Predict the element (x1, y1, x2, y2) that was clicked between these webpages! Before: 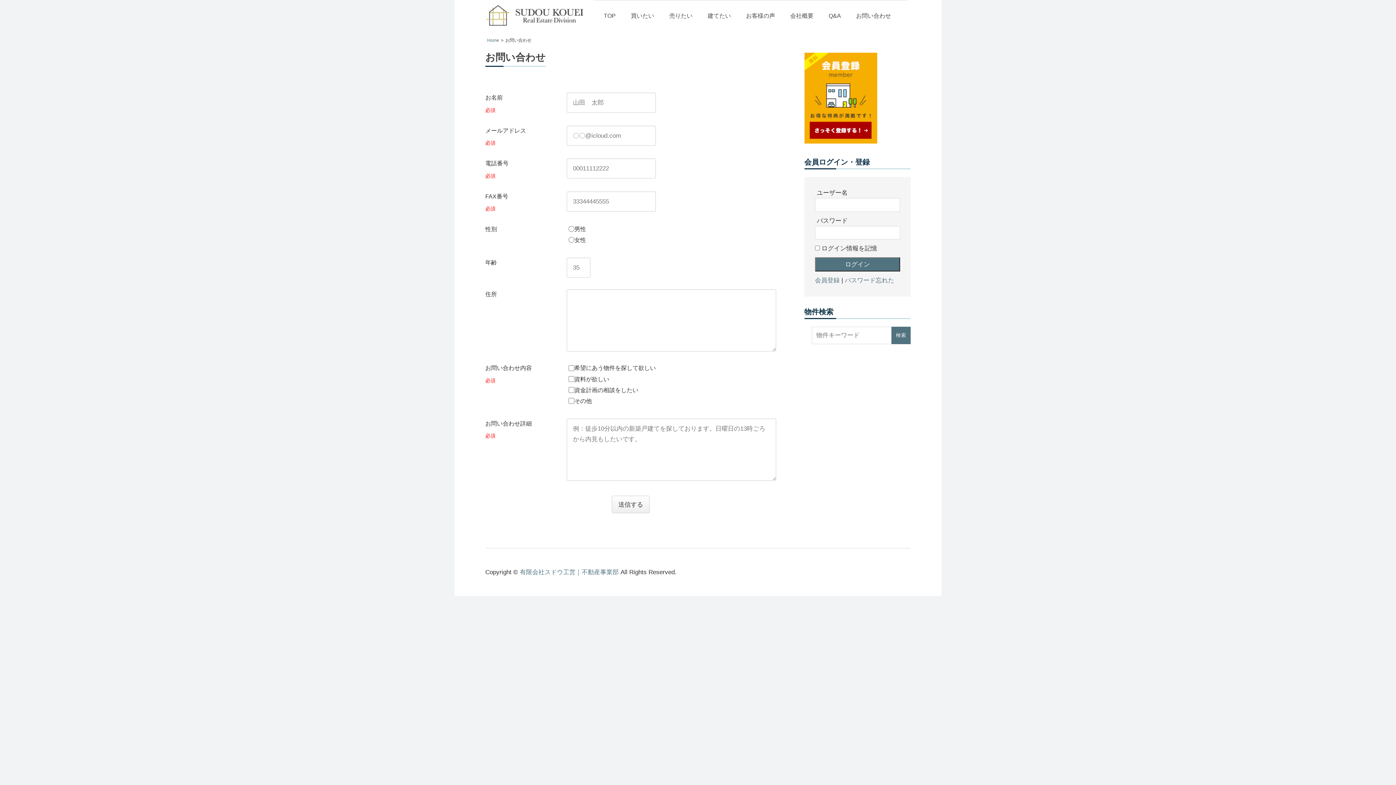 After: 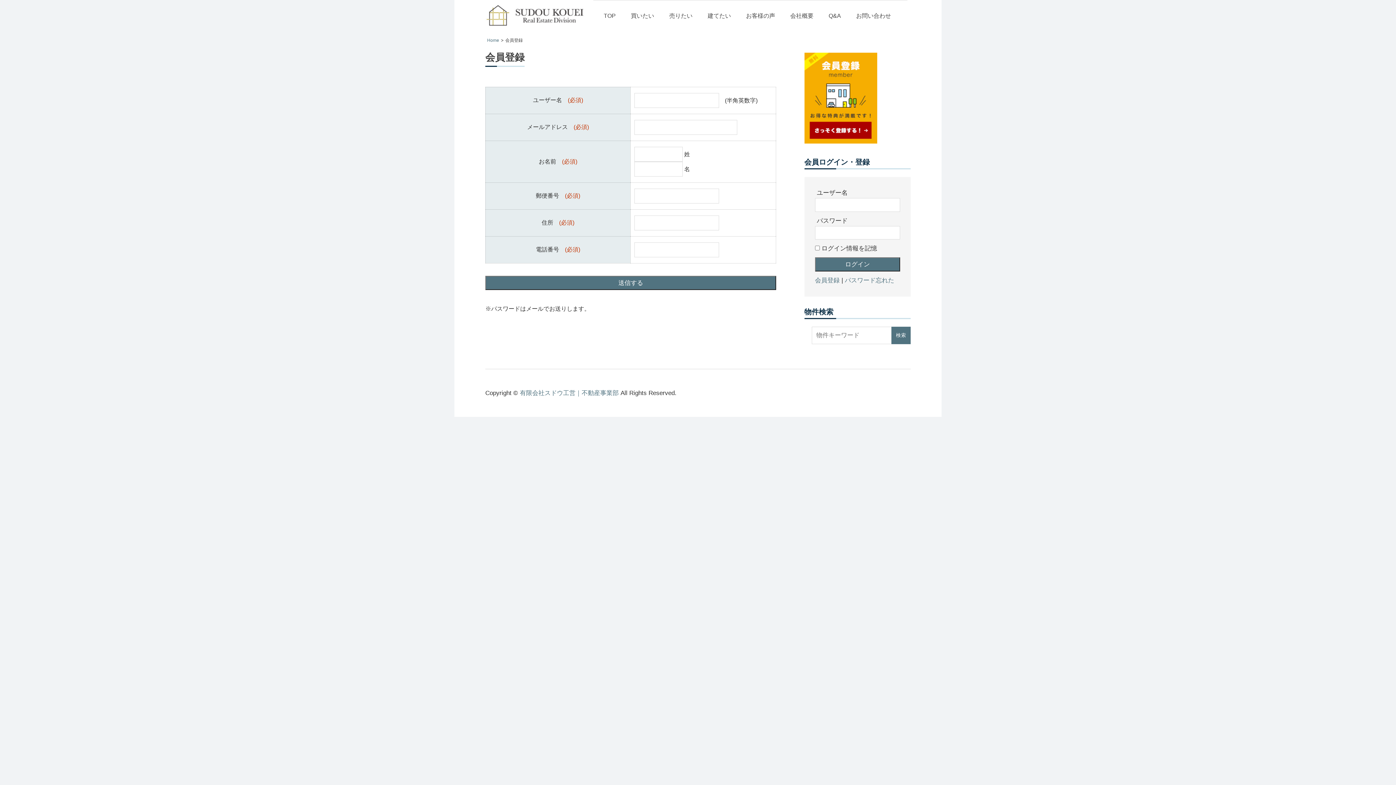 Action: bbox: (804, 138, 877, 144)